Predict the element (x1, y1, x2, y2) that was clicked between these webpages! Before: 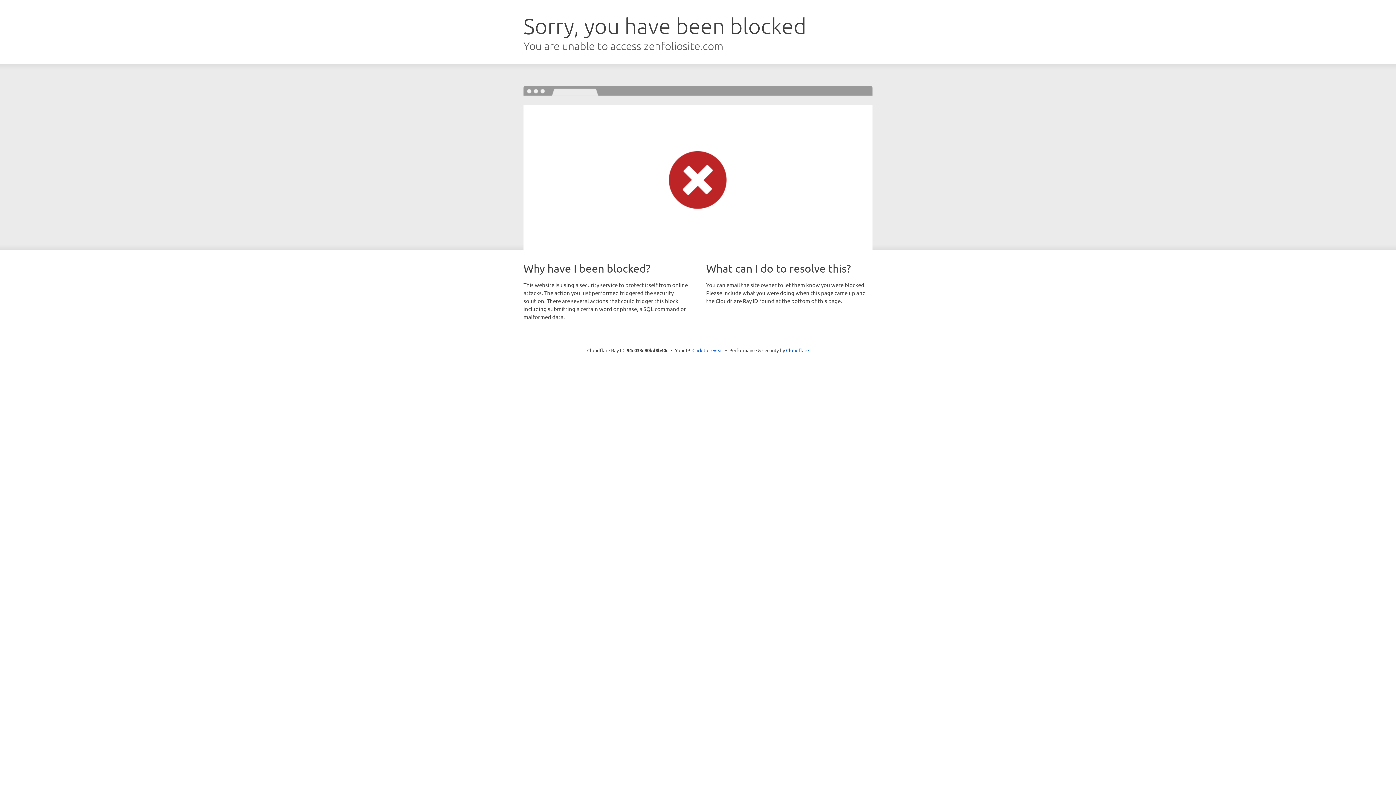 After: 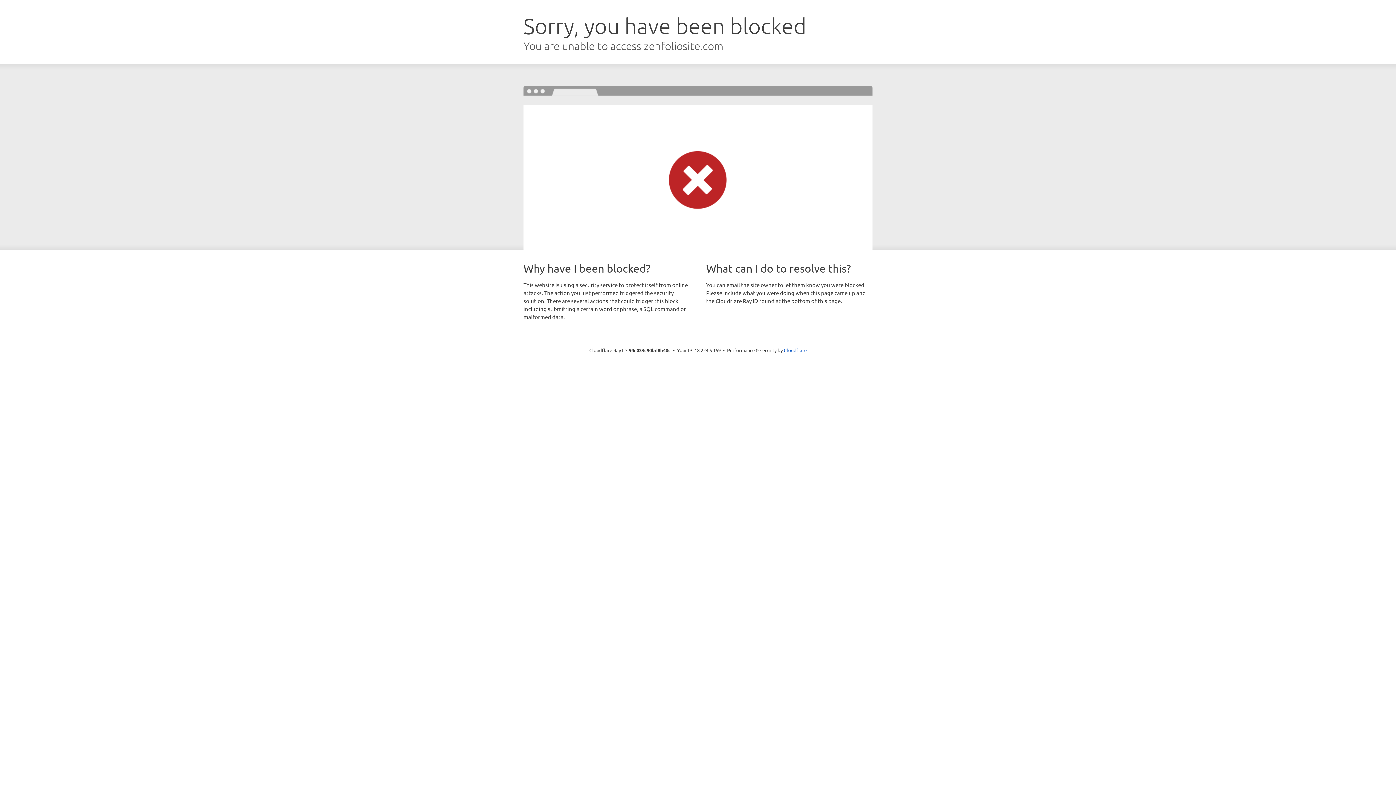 Action: label: Click to reveal bbox: (692, 346, 723, 353)